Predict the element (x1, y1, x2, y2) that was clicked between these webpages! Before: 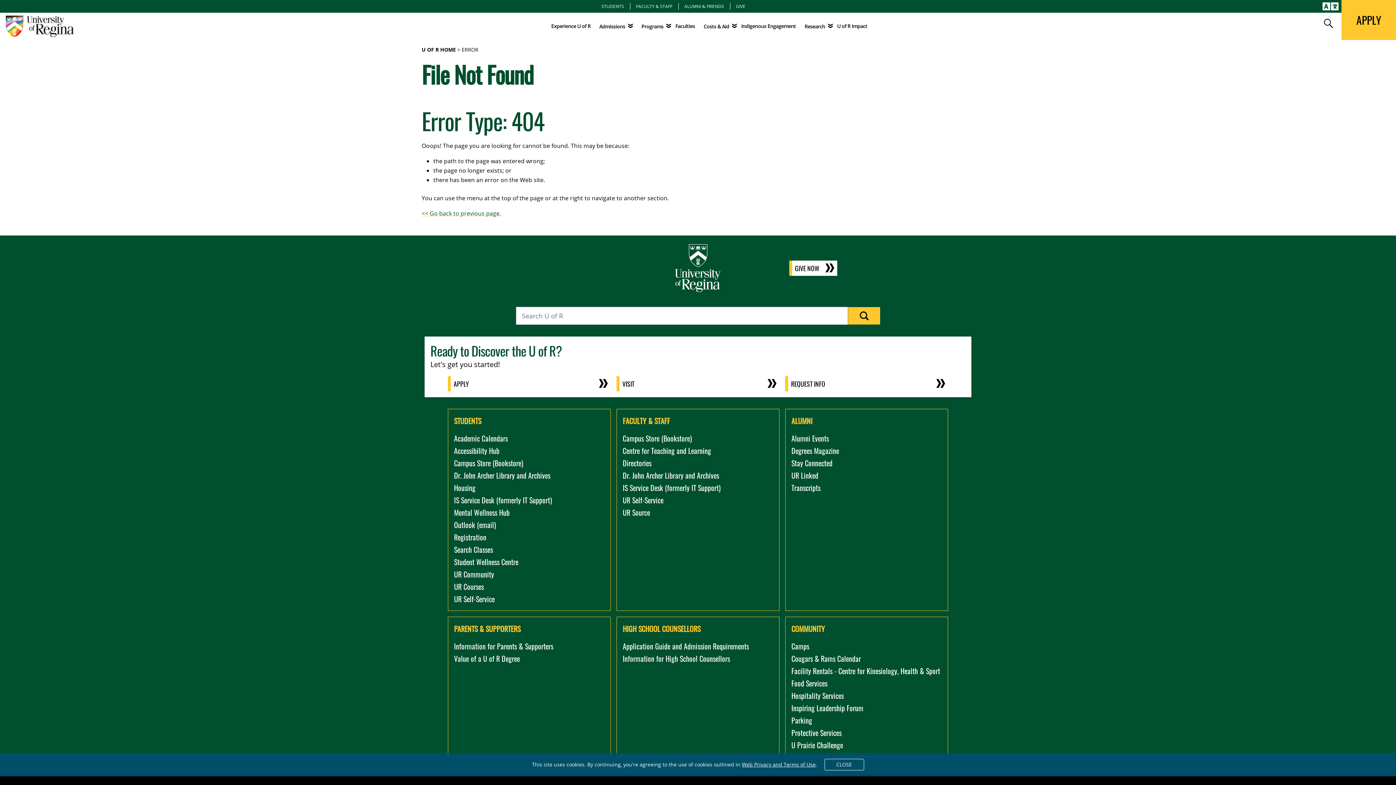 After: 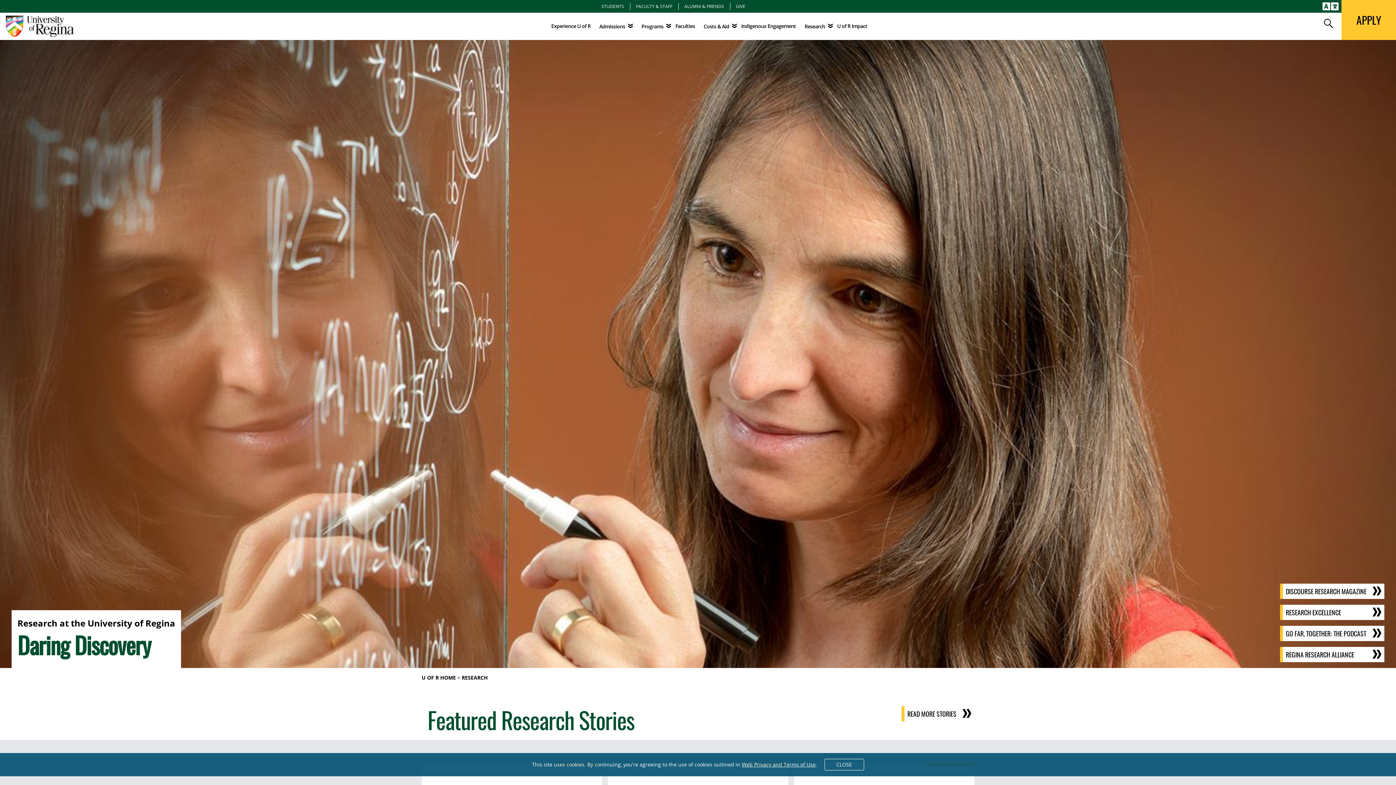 Action: label: Research bbox: (804, 22, 832, 30)